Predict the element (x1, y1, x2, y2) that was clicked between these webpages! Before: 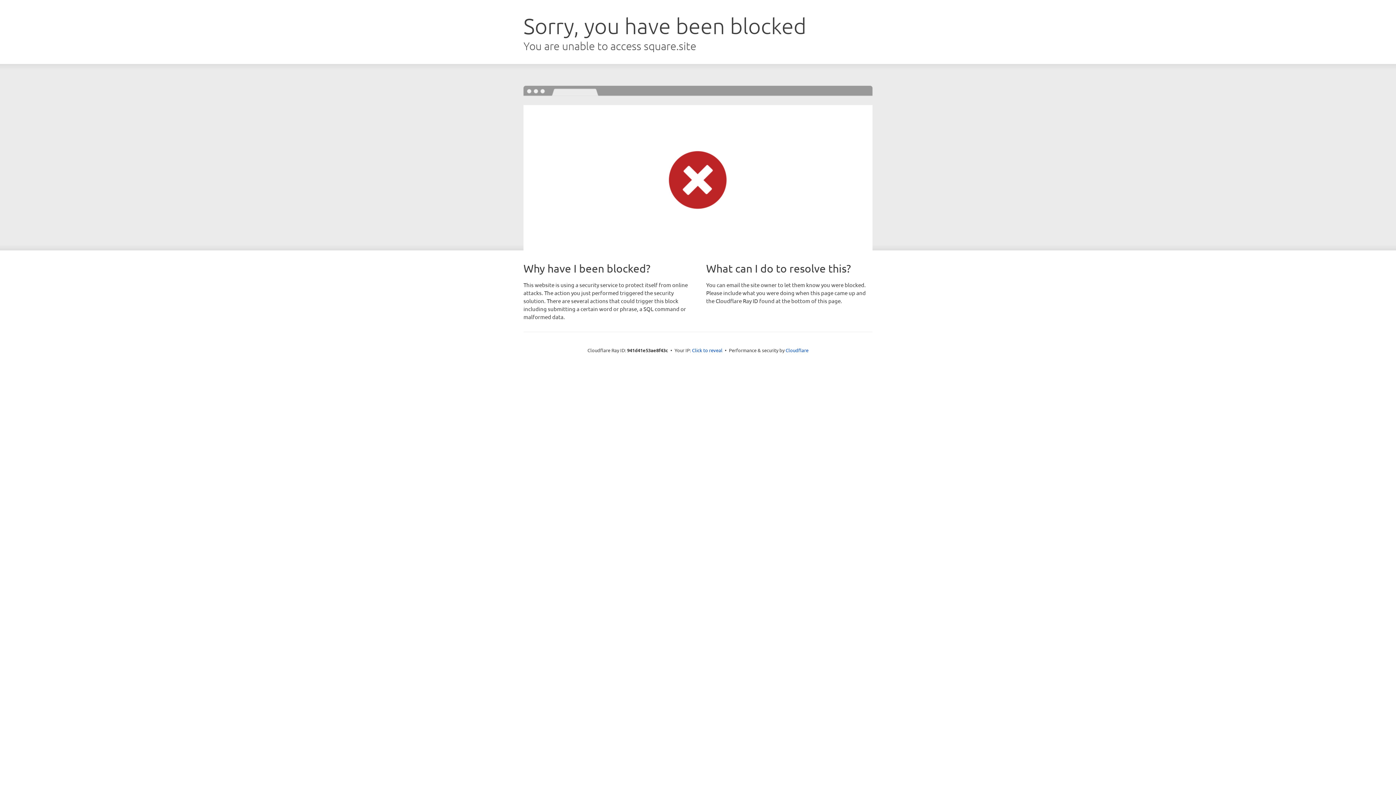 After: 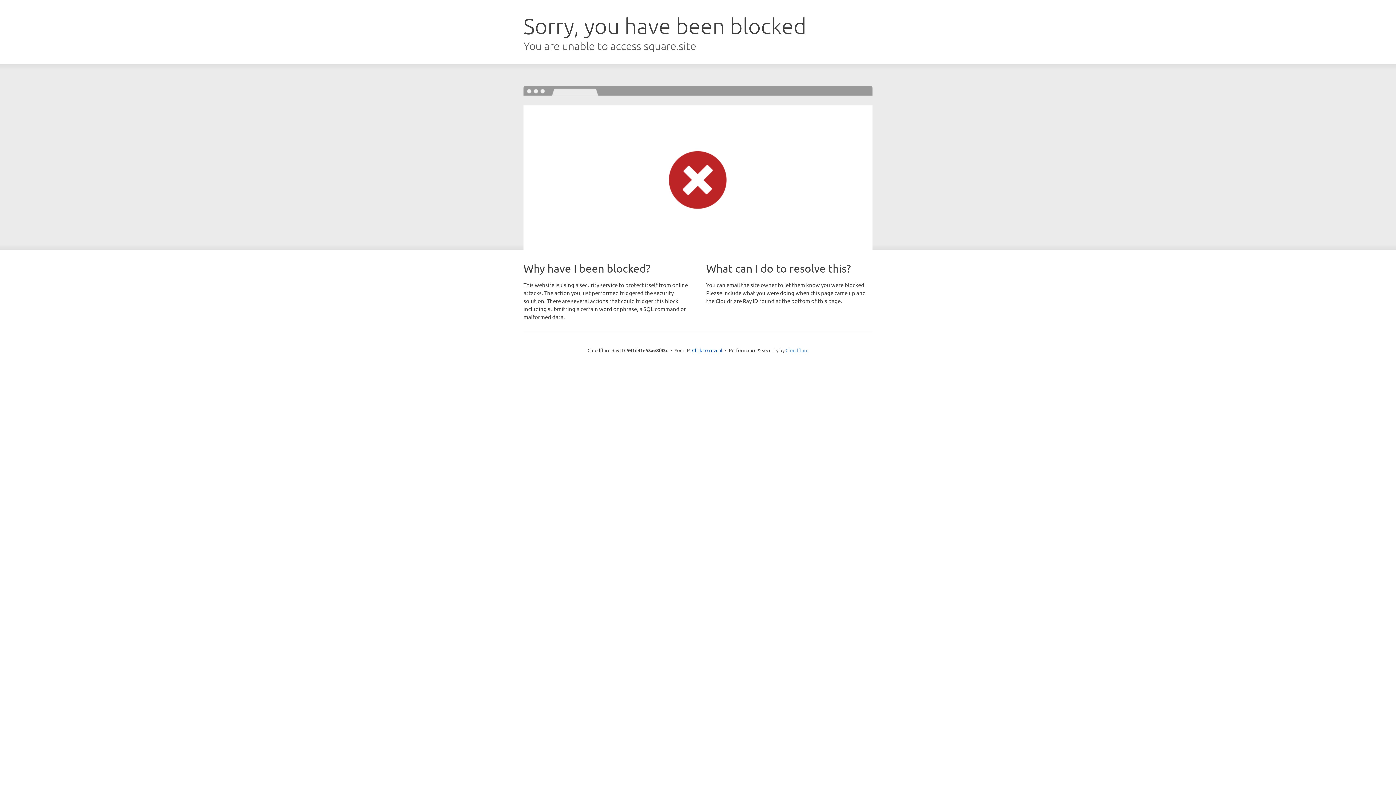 Action: label: Cloudflare bbox: (785, 347, 808, 353)